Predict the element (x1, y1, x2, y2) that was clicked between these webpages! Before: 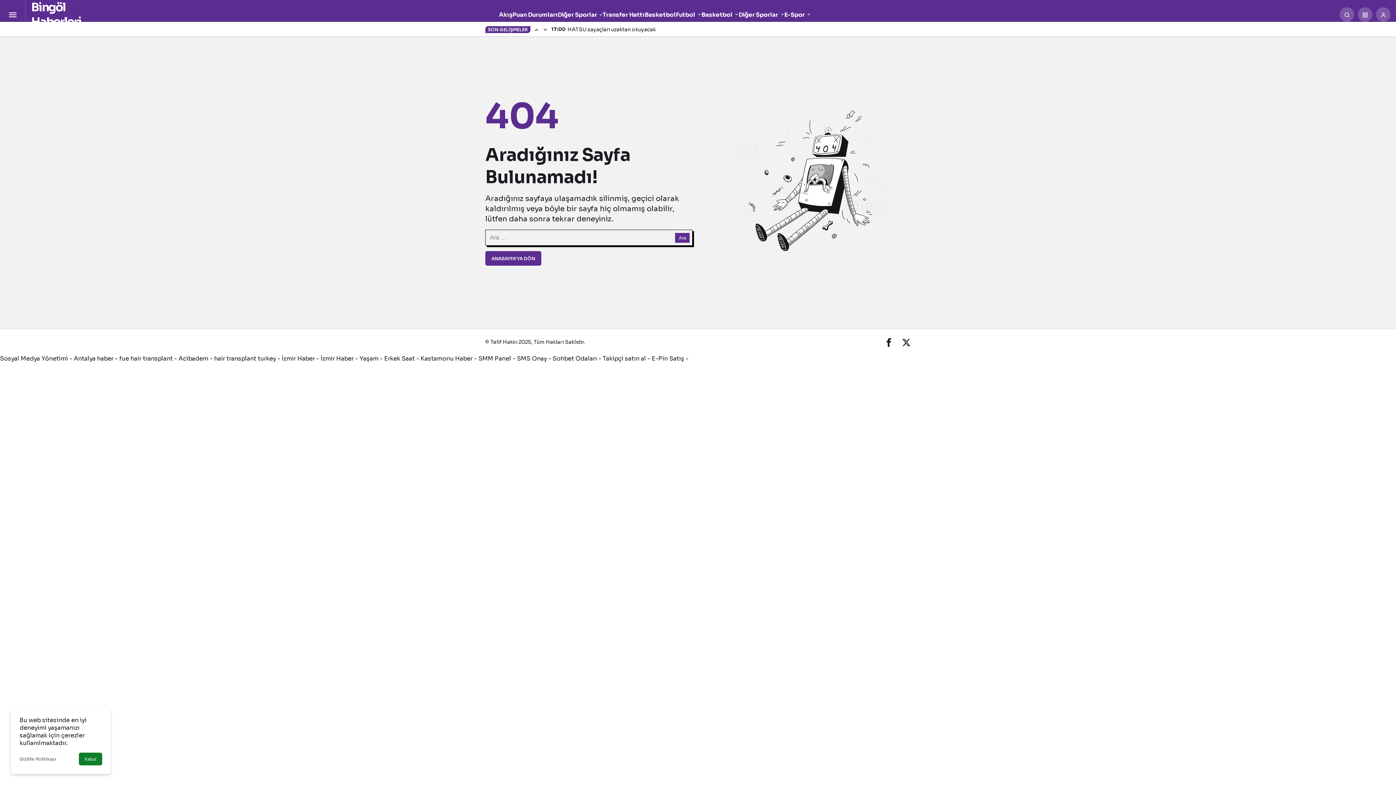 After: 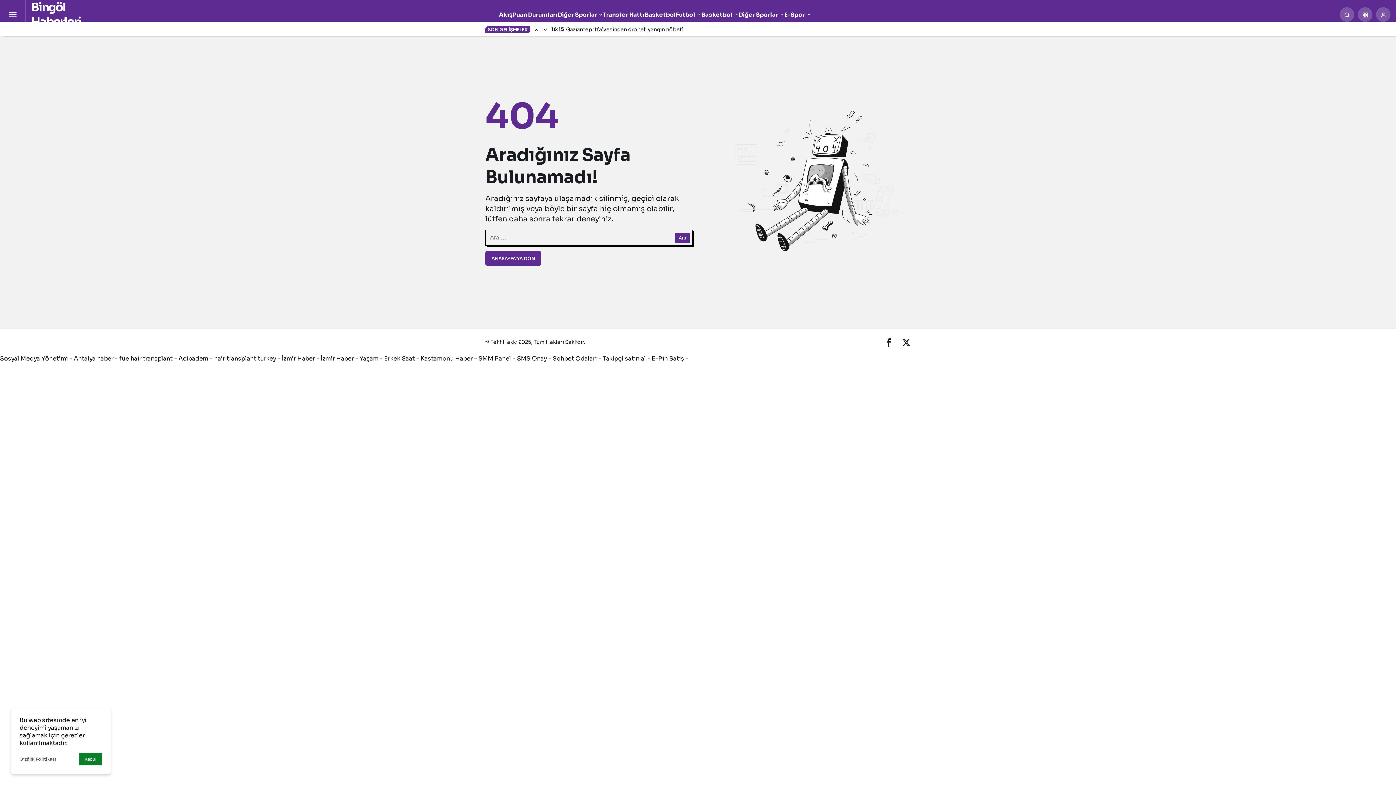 Action: bbox: (478, 354, 511, 362) label: SMM Panel